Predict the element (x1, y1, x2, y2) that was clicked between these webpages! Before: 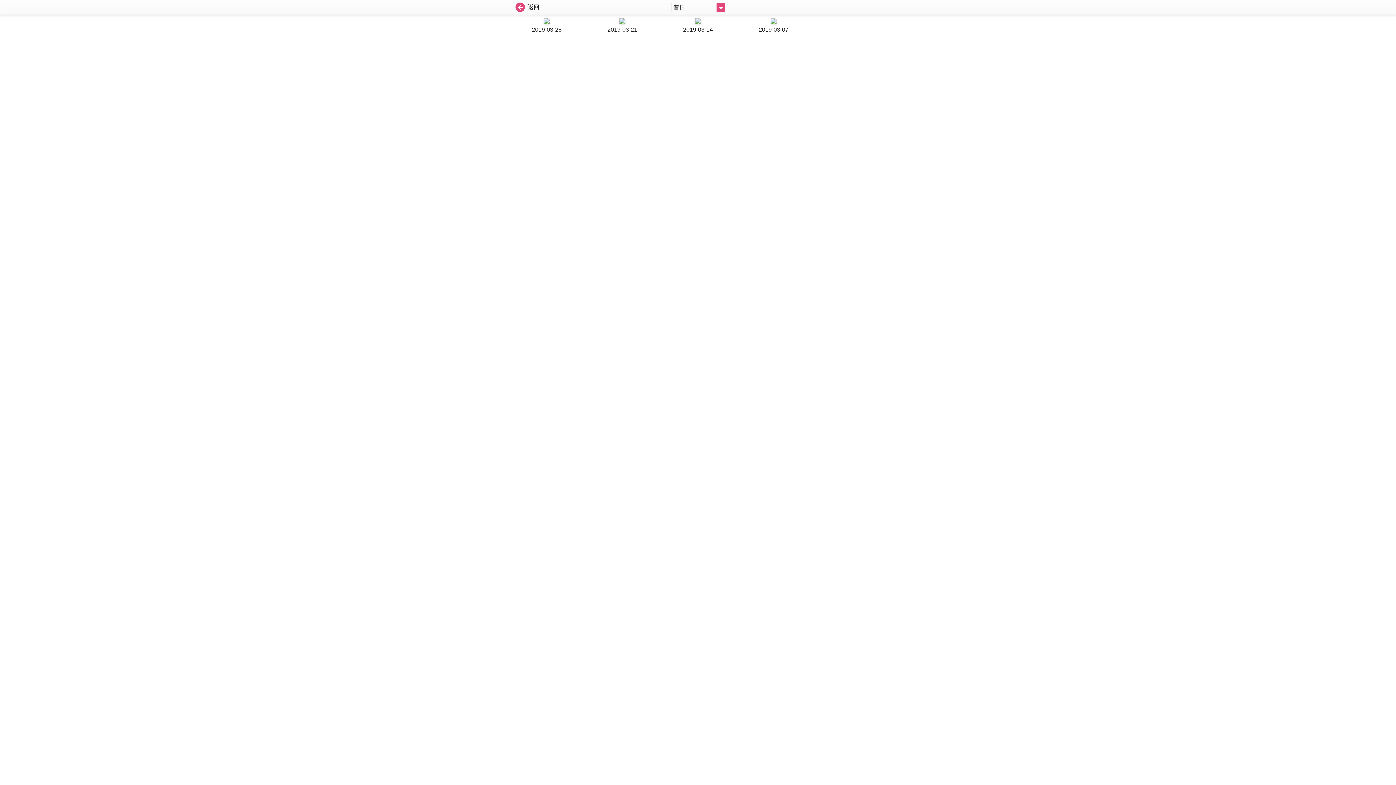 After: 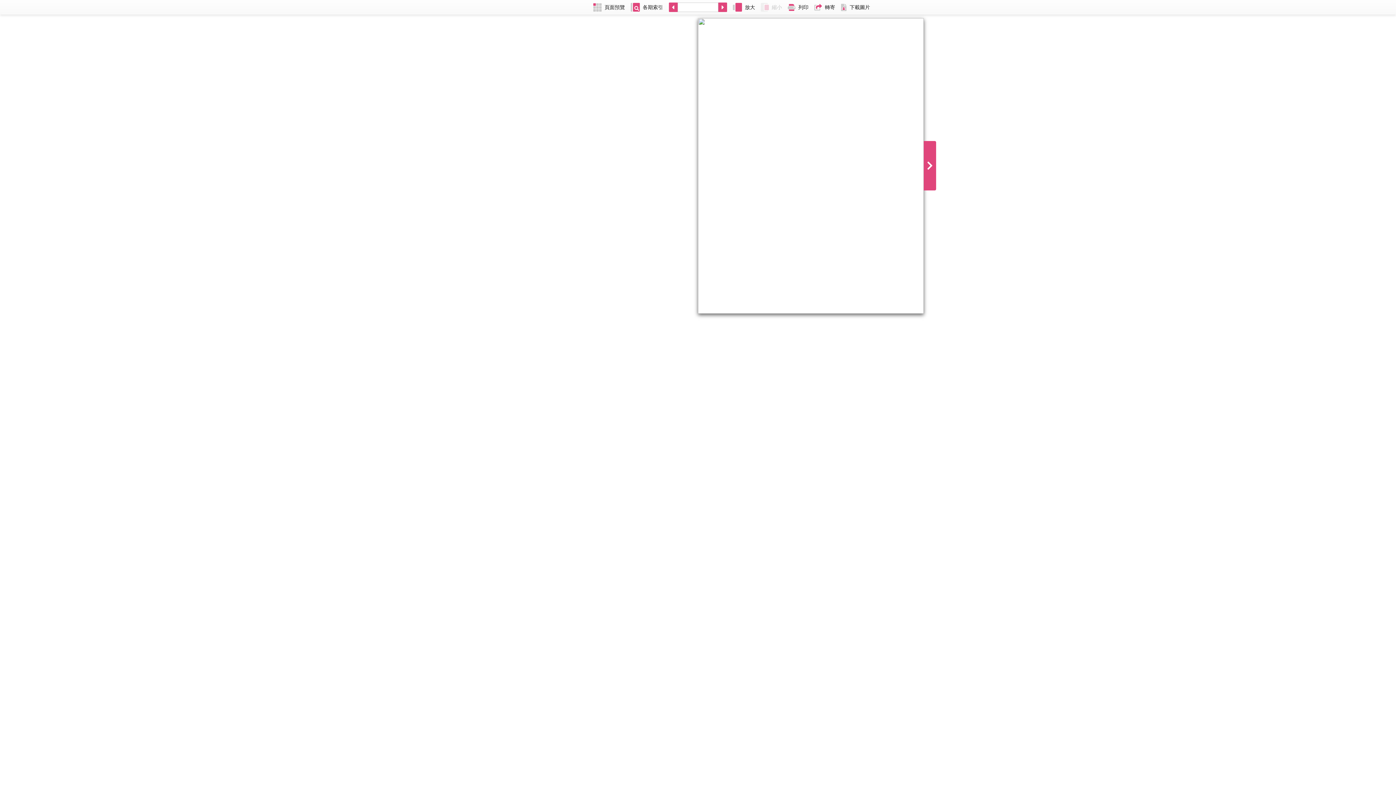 Action: label: 2019-03-07 bbox: (739, 18, 808, 34)